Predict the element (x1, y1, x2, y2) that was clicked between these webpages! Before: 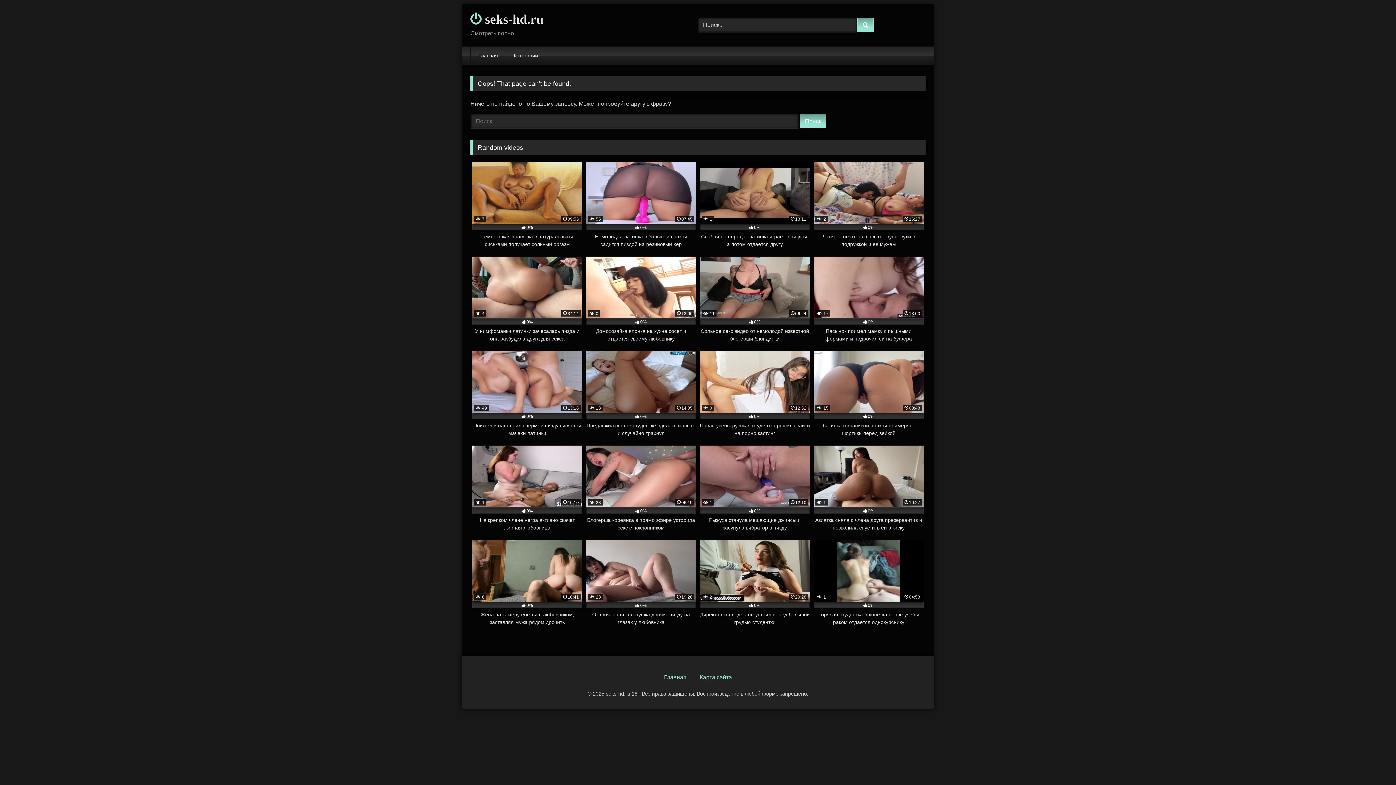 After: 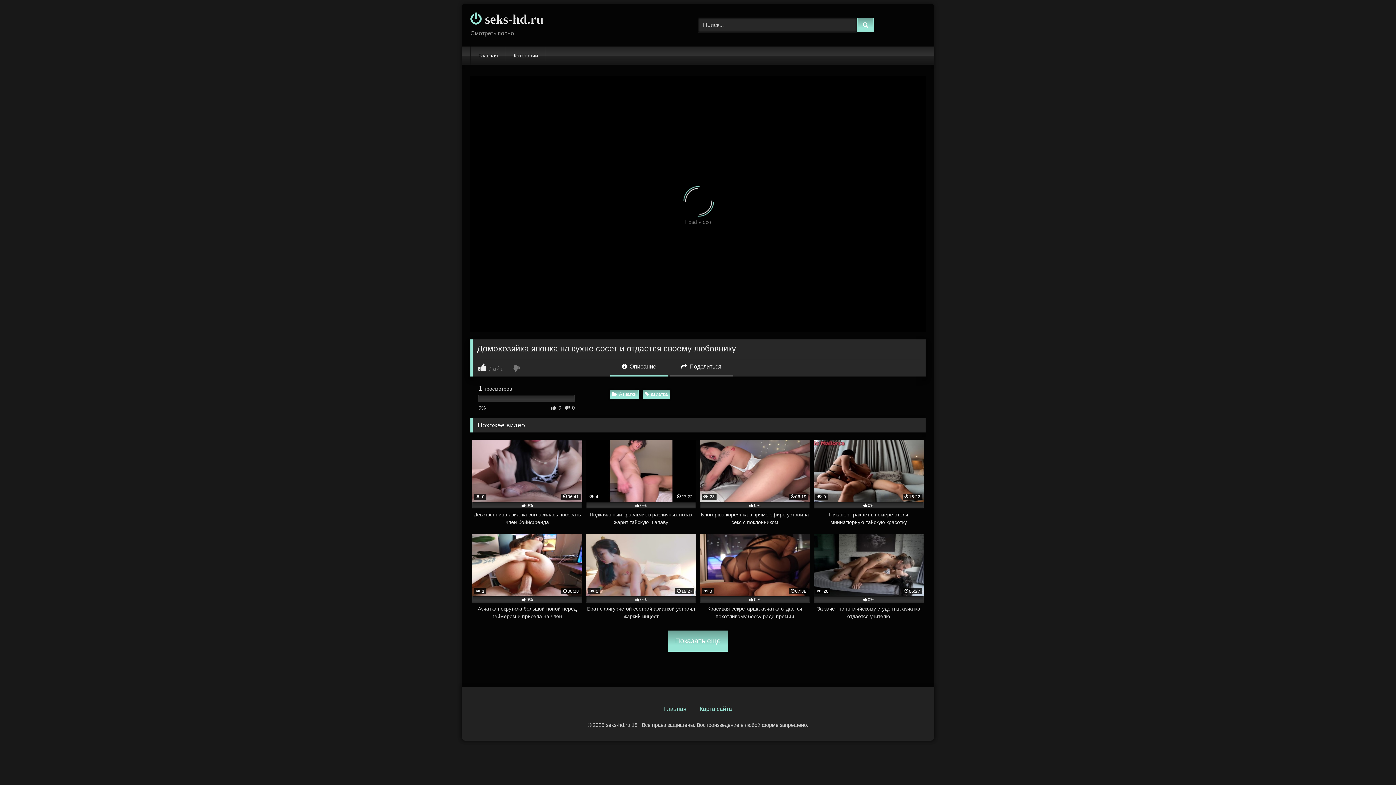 Action: label:  0
13:00
0%
Домохозяйка японка на кухне сосет и отдается своему любовнику bbox: (586, 256, 696, 342)